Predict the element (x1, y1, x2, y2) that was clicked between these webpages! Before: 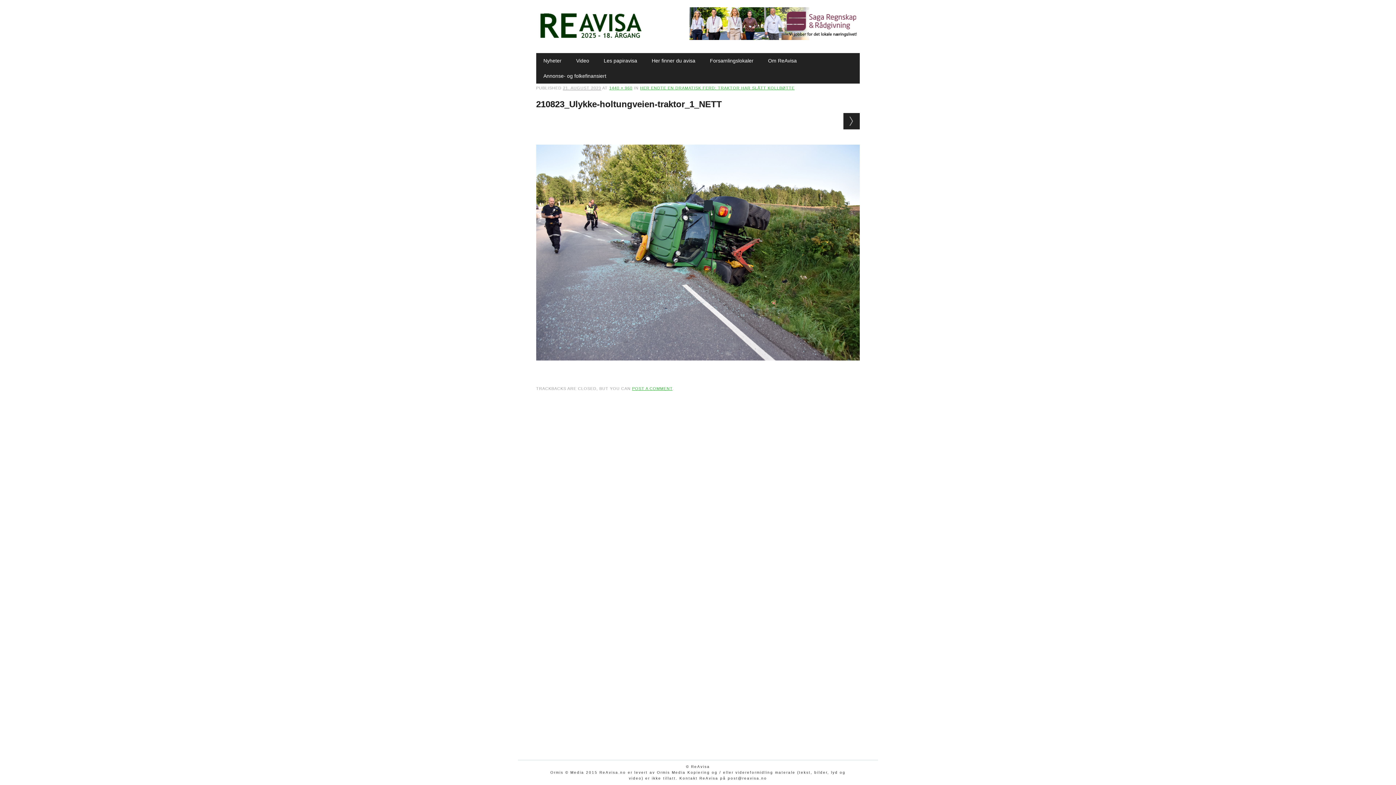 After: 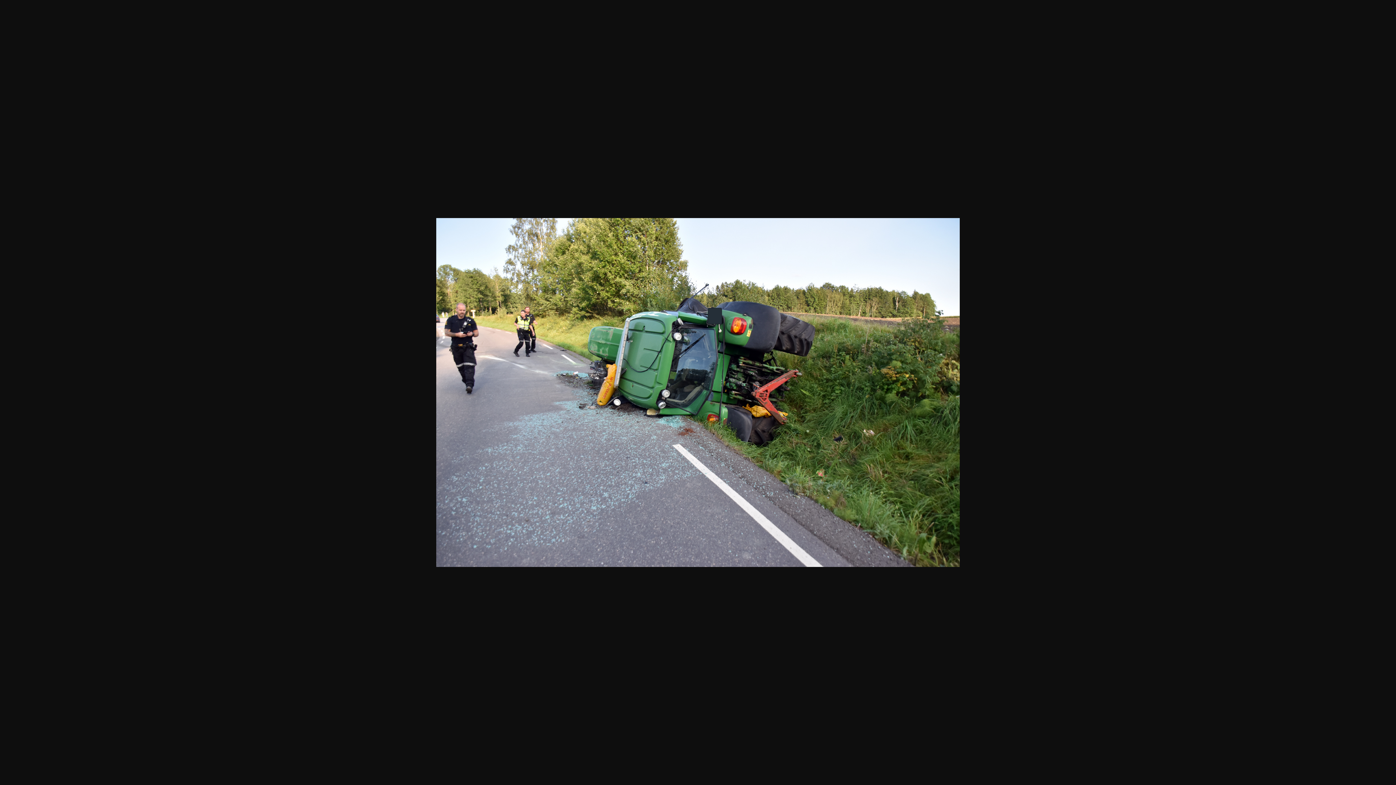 Action: bbox: (609, 85, 632, 90) label: 1440 × 960